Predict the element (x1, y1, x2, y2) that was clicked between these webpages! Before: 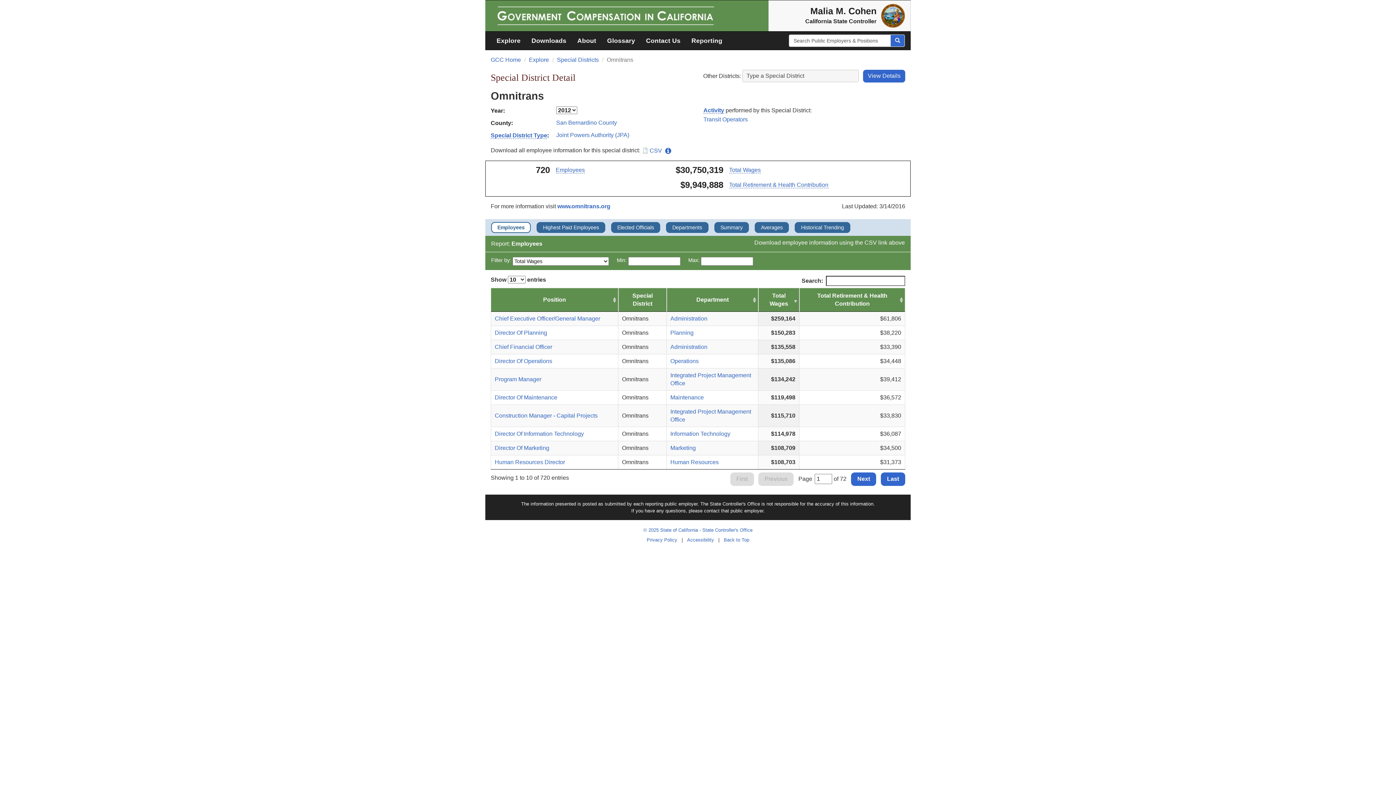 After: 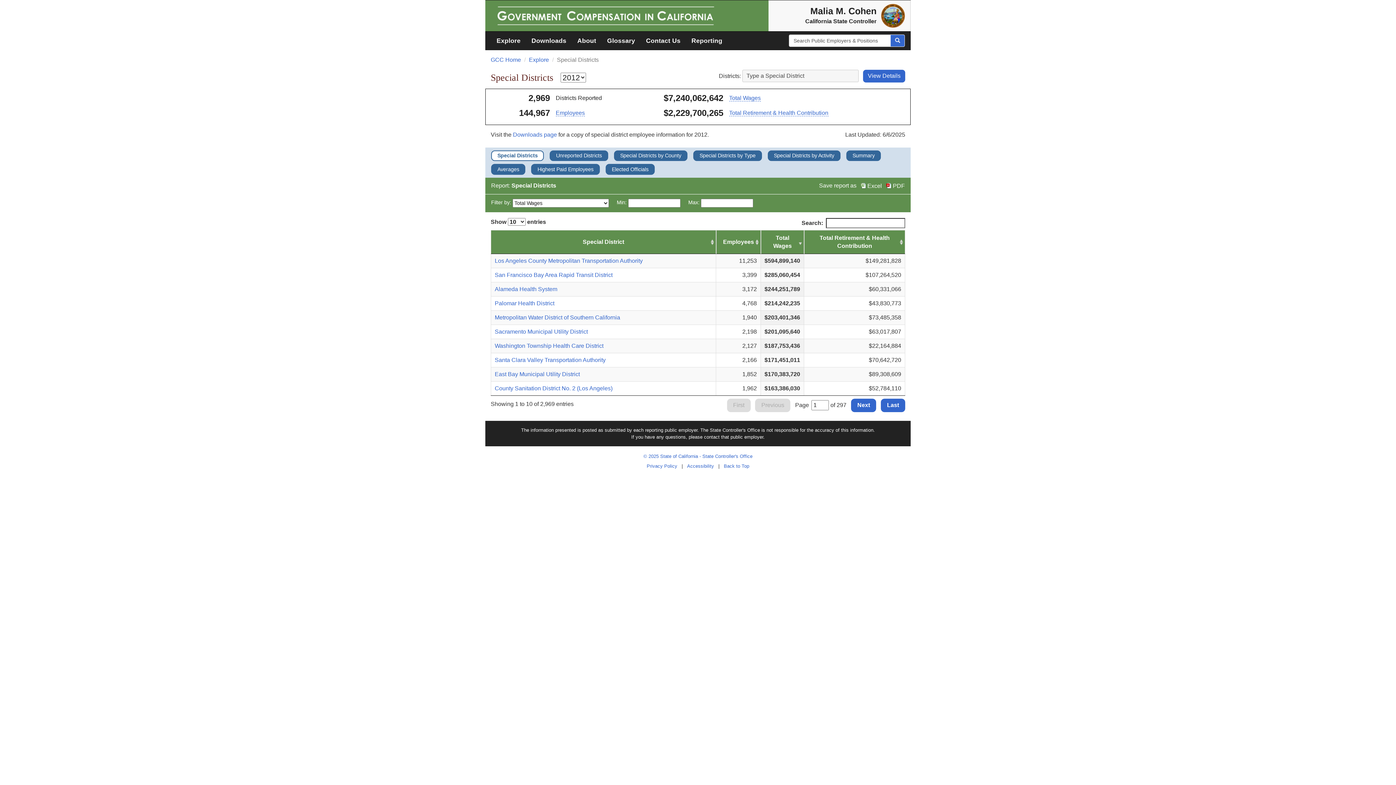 Action: label: Special Districts bbox: (557, 56, 598, 62)